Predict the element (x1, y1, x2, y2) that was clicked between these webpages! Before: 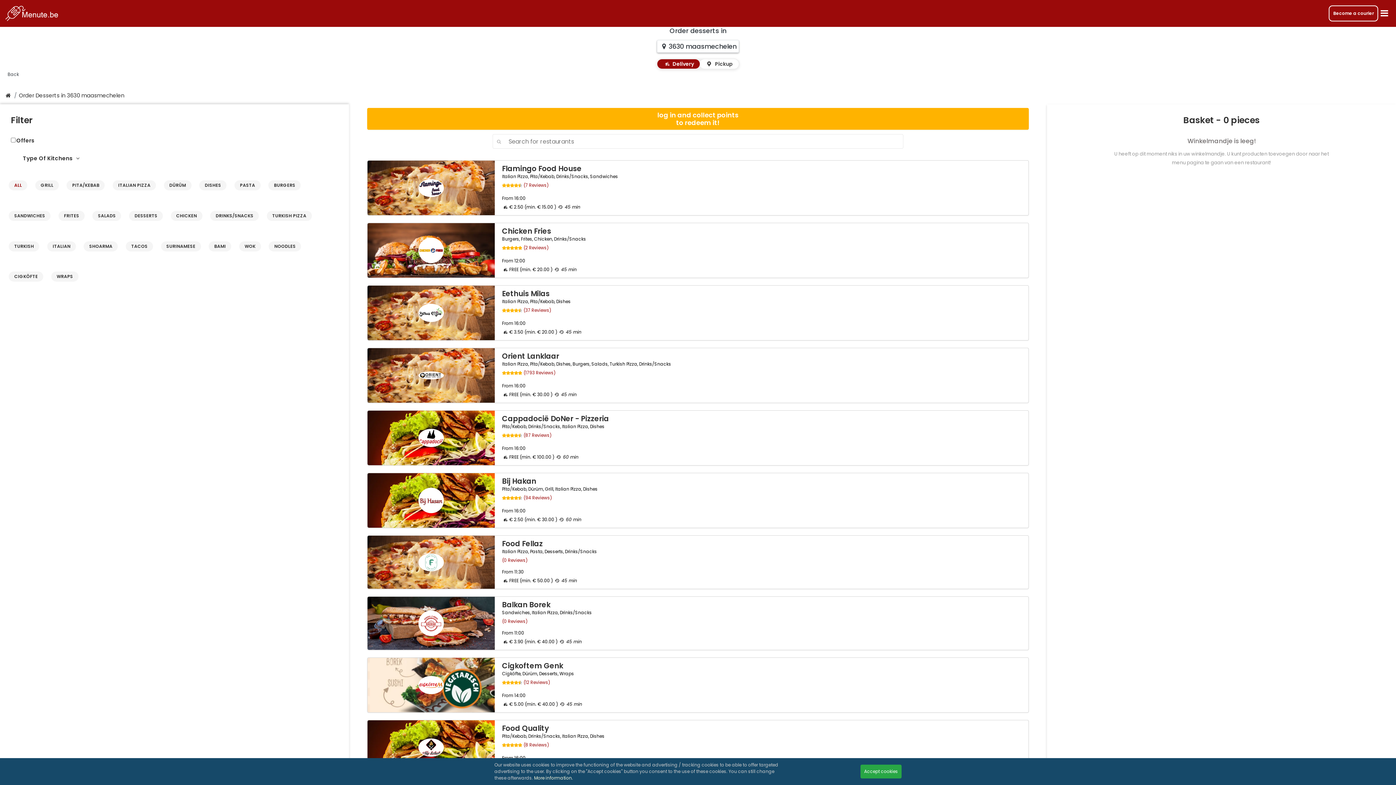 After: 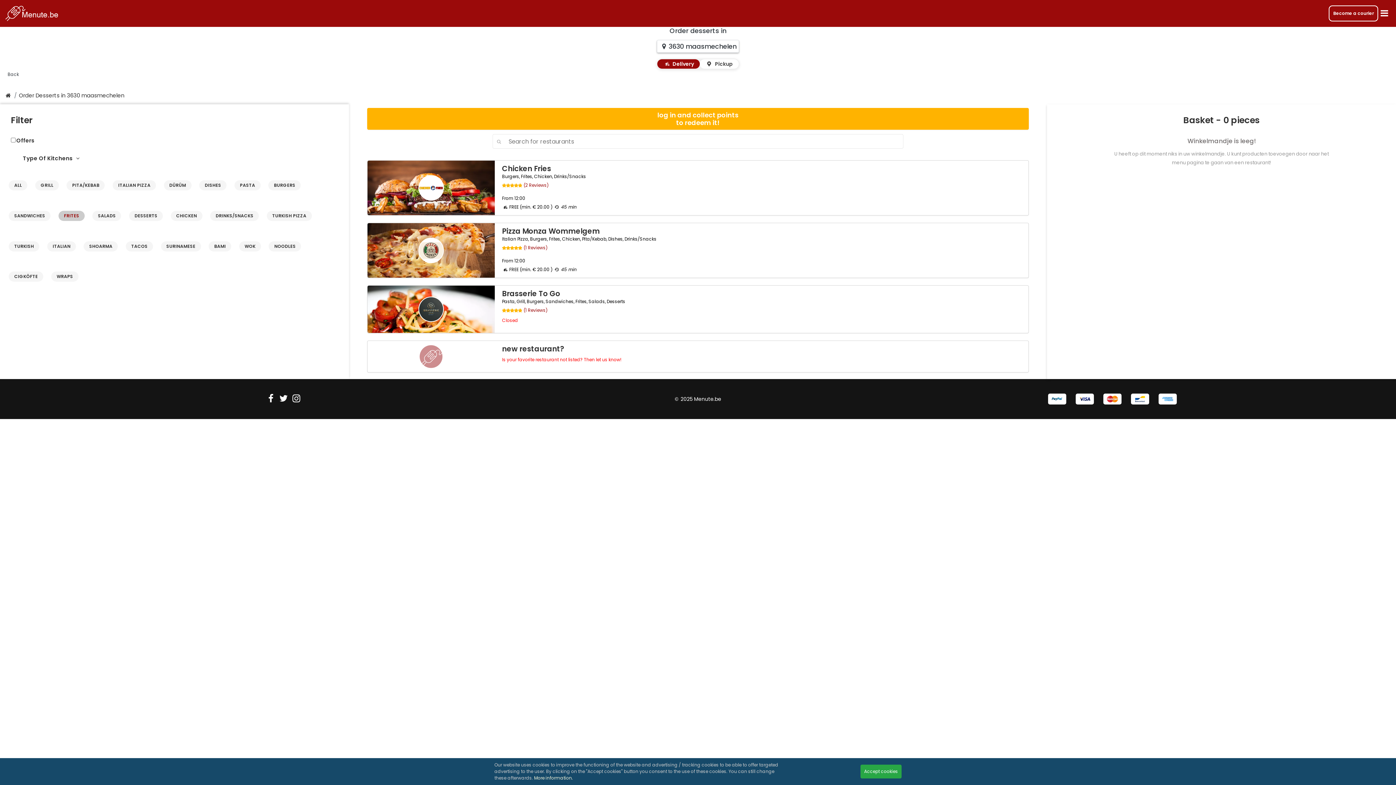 Action: label: FRITES bbox: (58, 210, 84, 221)